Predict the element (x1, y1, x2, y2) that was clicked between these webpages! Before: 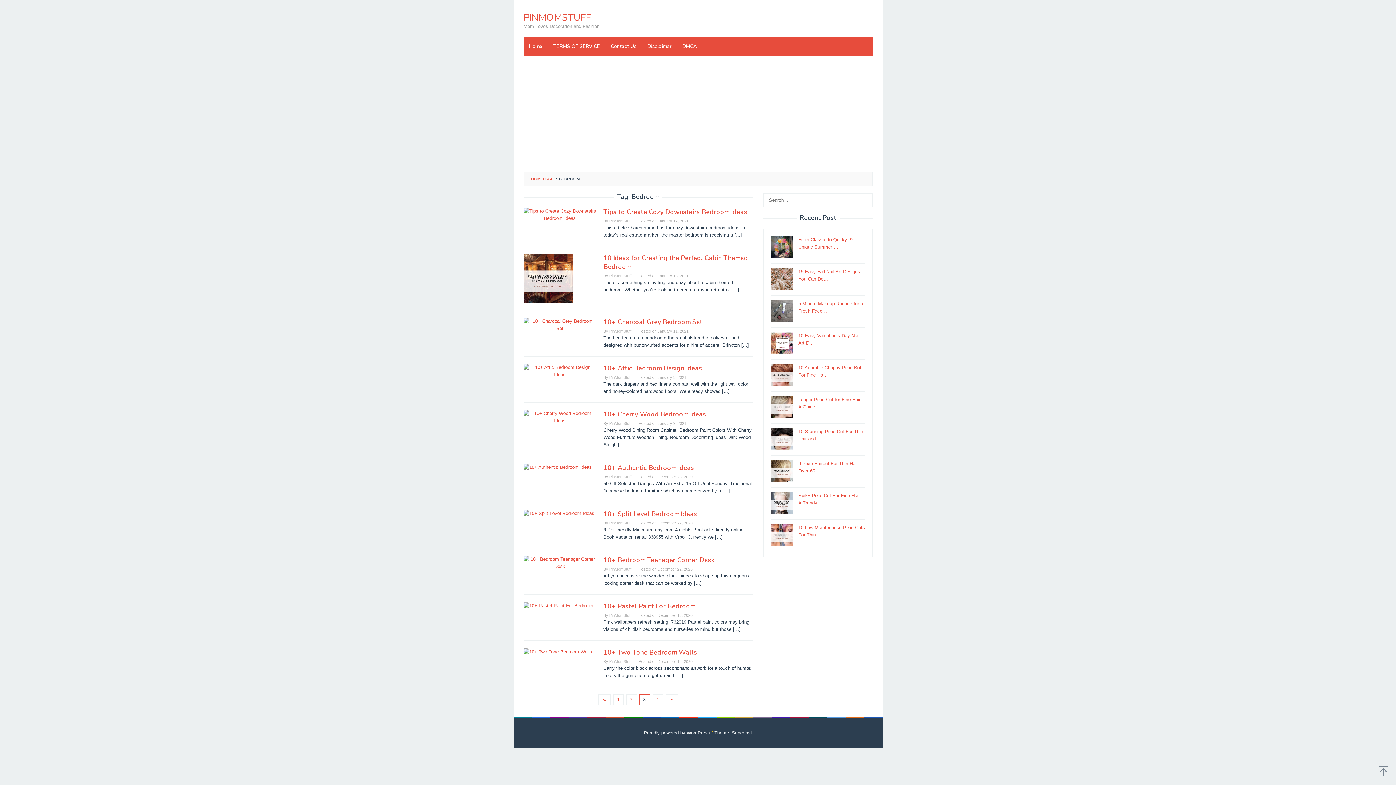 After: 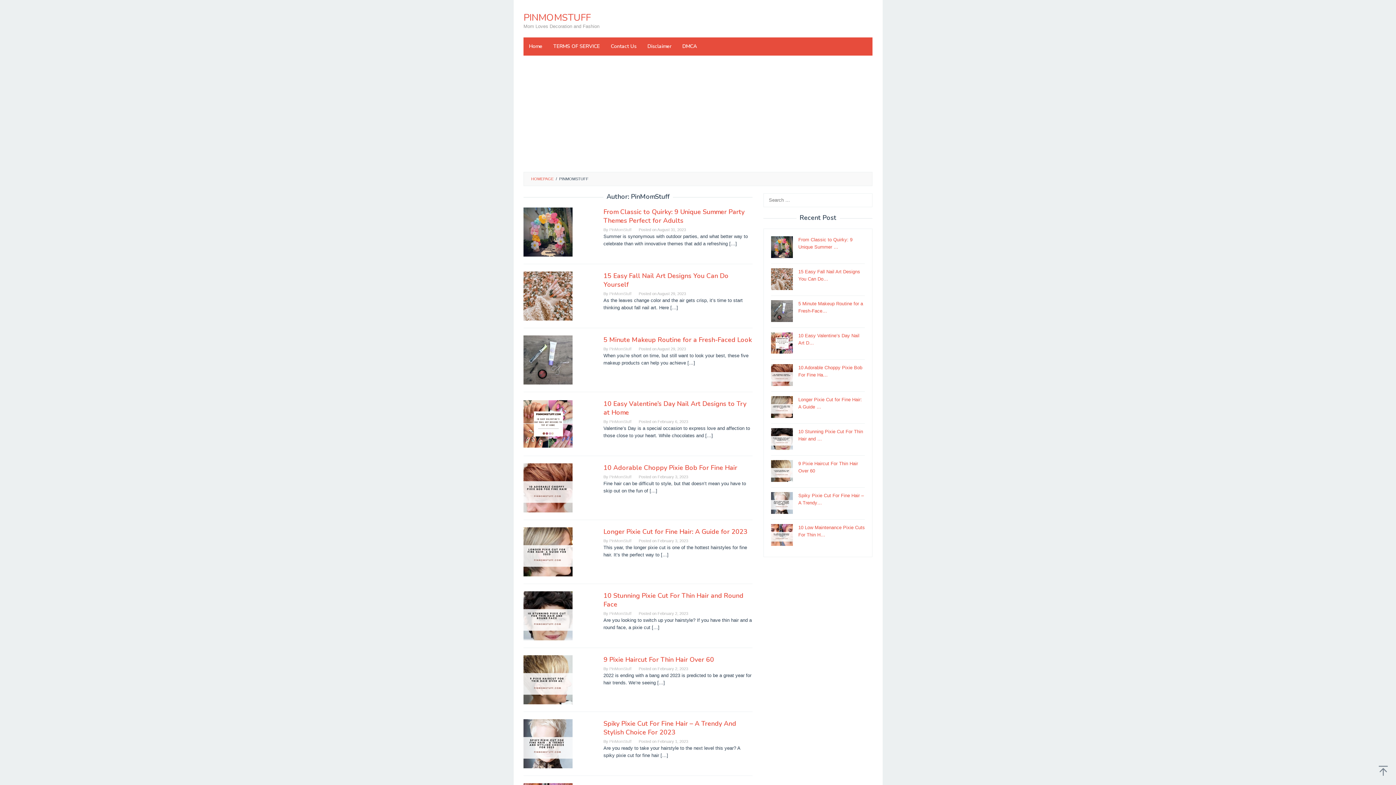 Action: label: PinMomStuff bbox: (609, 613, 631, 617)